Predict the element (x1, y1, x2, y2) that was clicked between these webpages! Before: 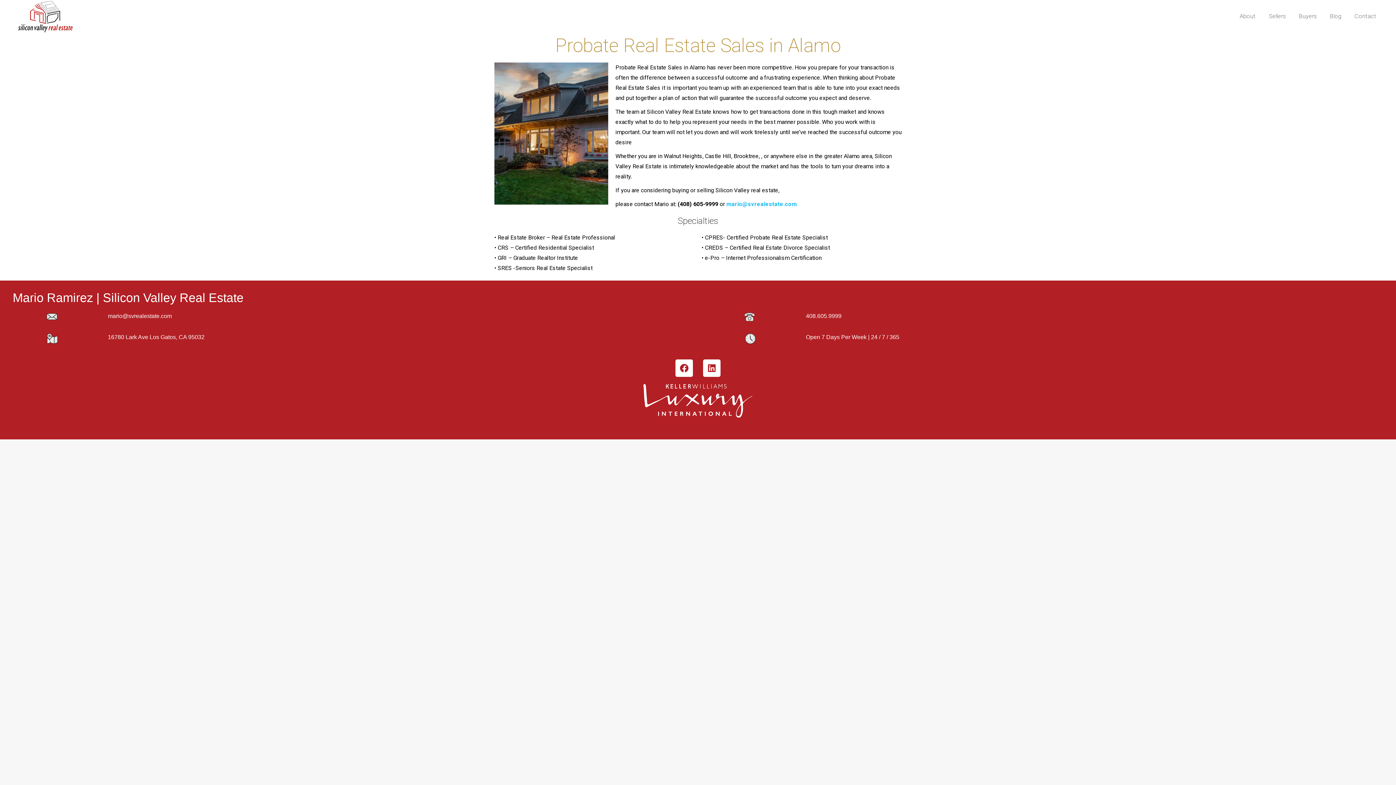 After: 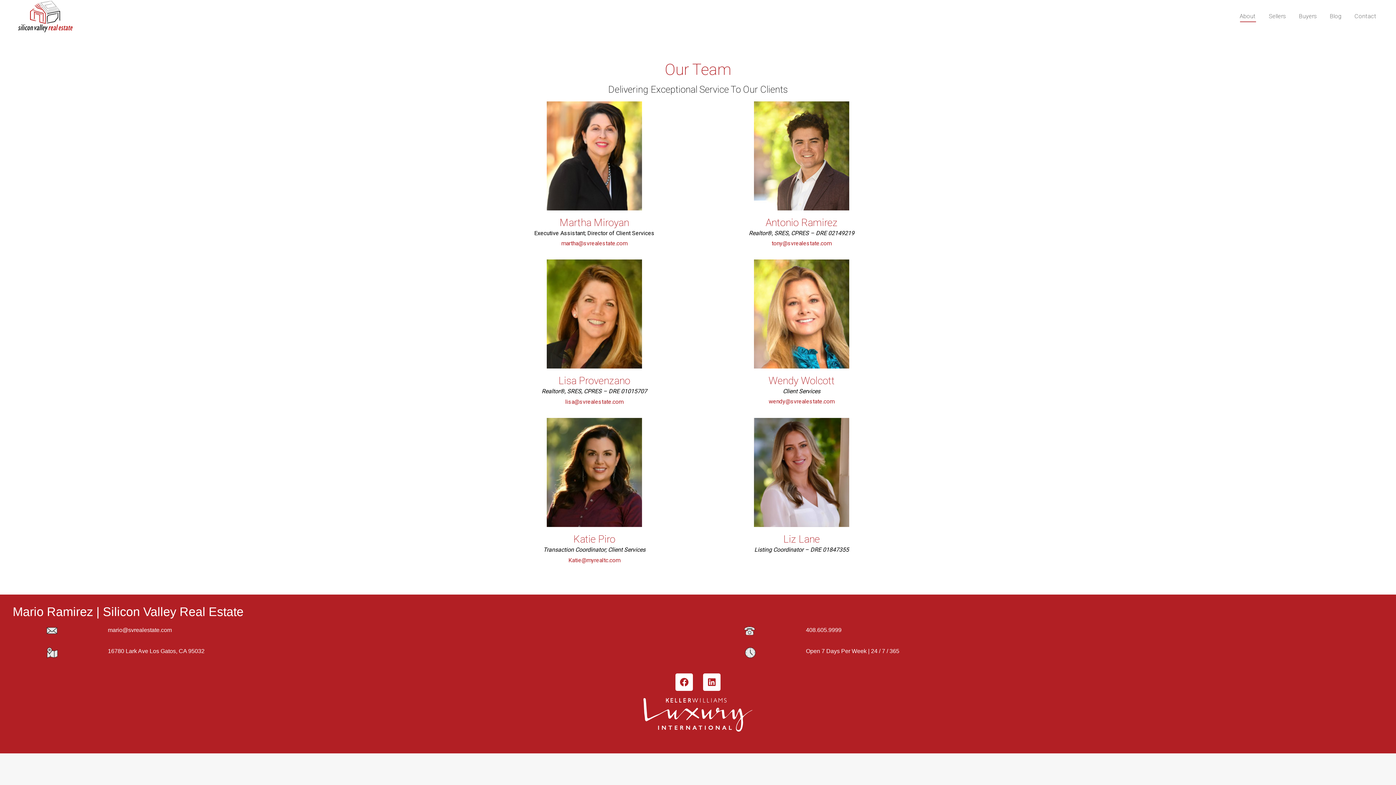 Action: bbox: (1238, 6, 1257, 26) label: About